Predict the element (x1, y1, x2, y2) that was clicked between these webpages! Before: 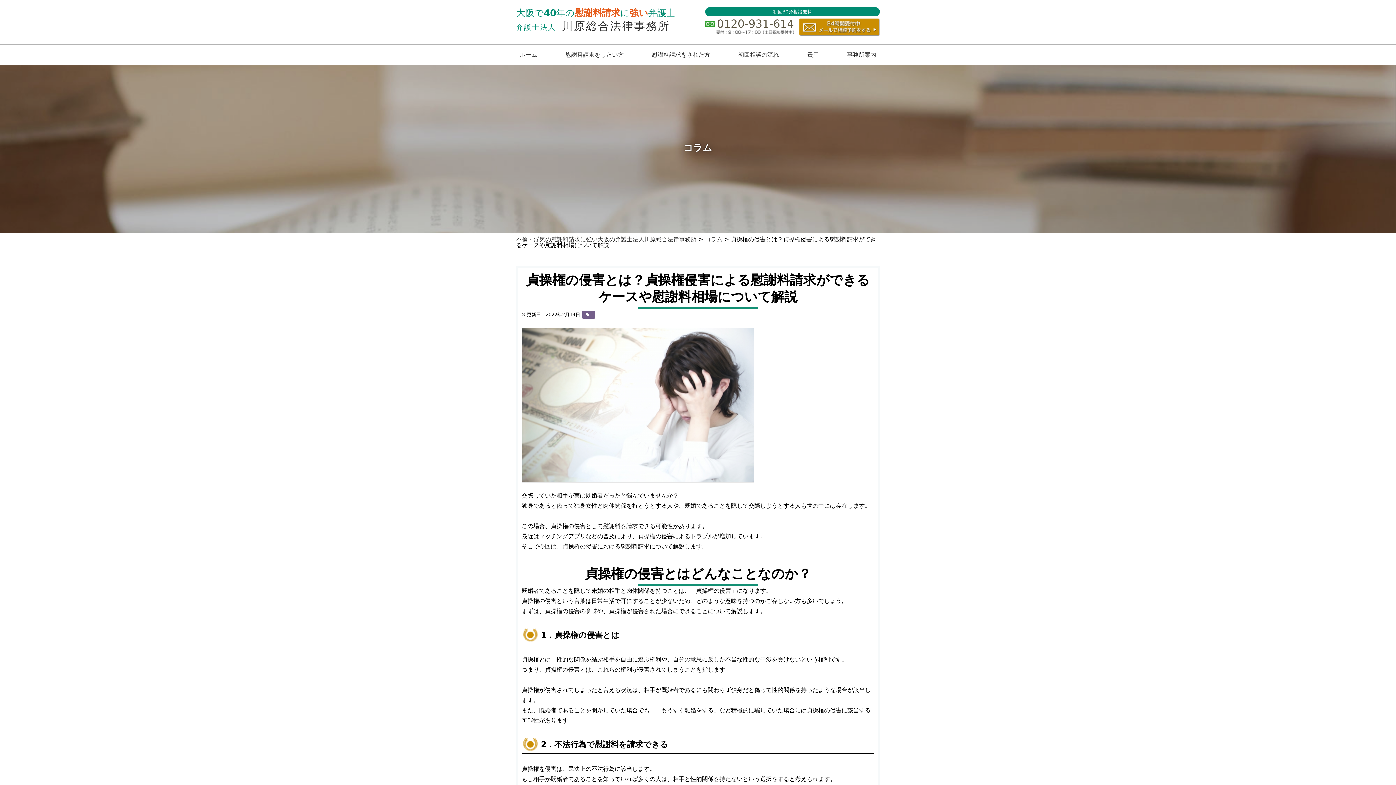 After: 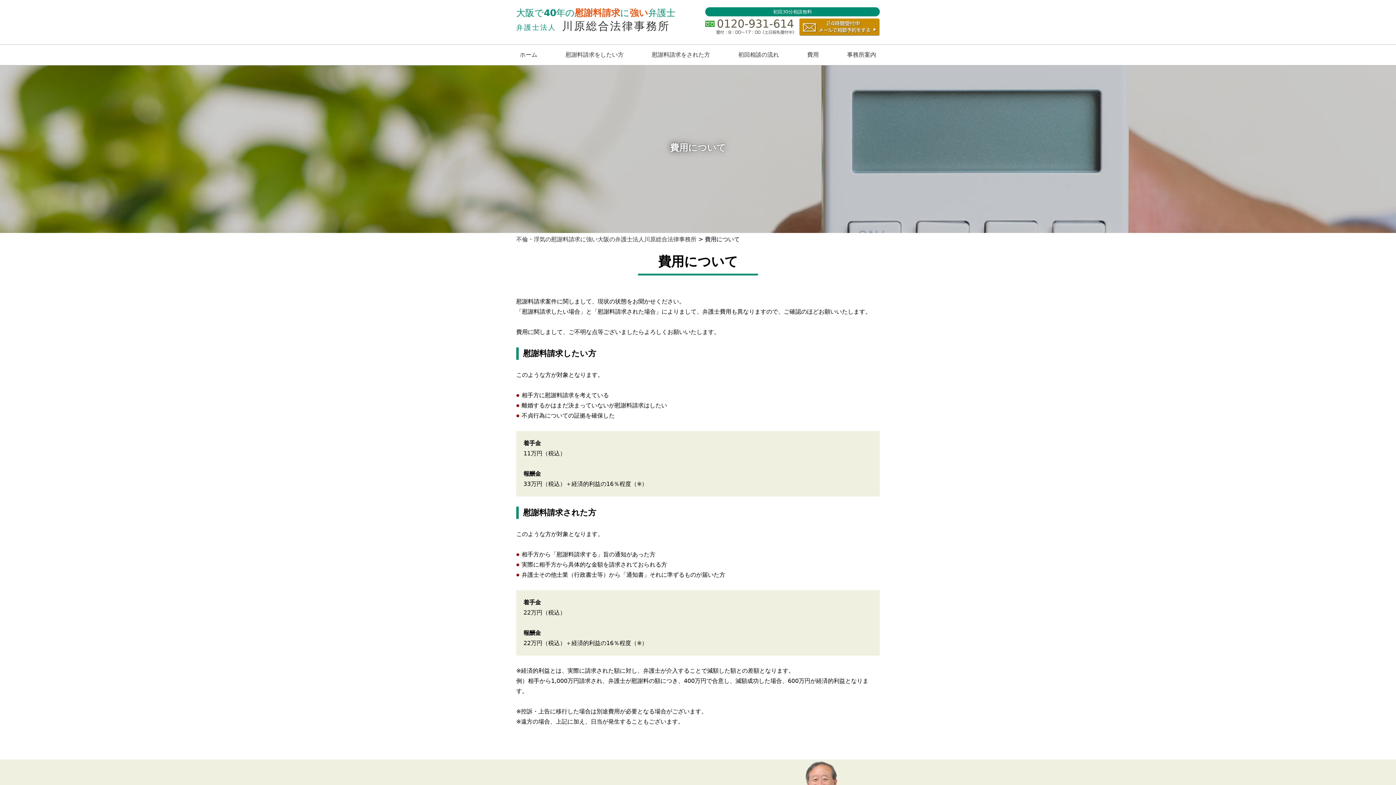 Action: bbox: (803, 44, 822, 65) label: 費用